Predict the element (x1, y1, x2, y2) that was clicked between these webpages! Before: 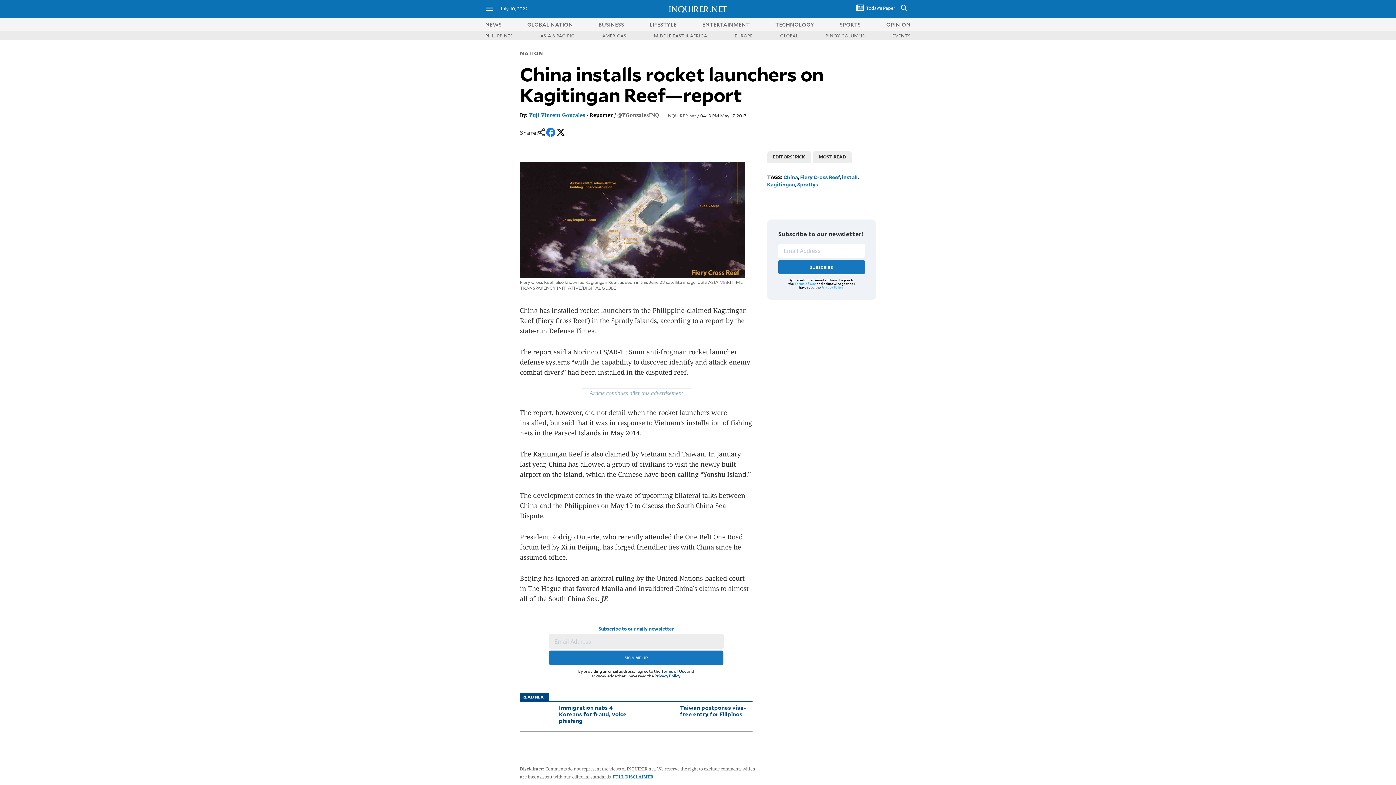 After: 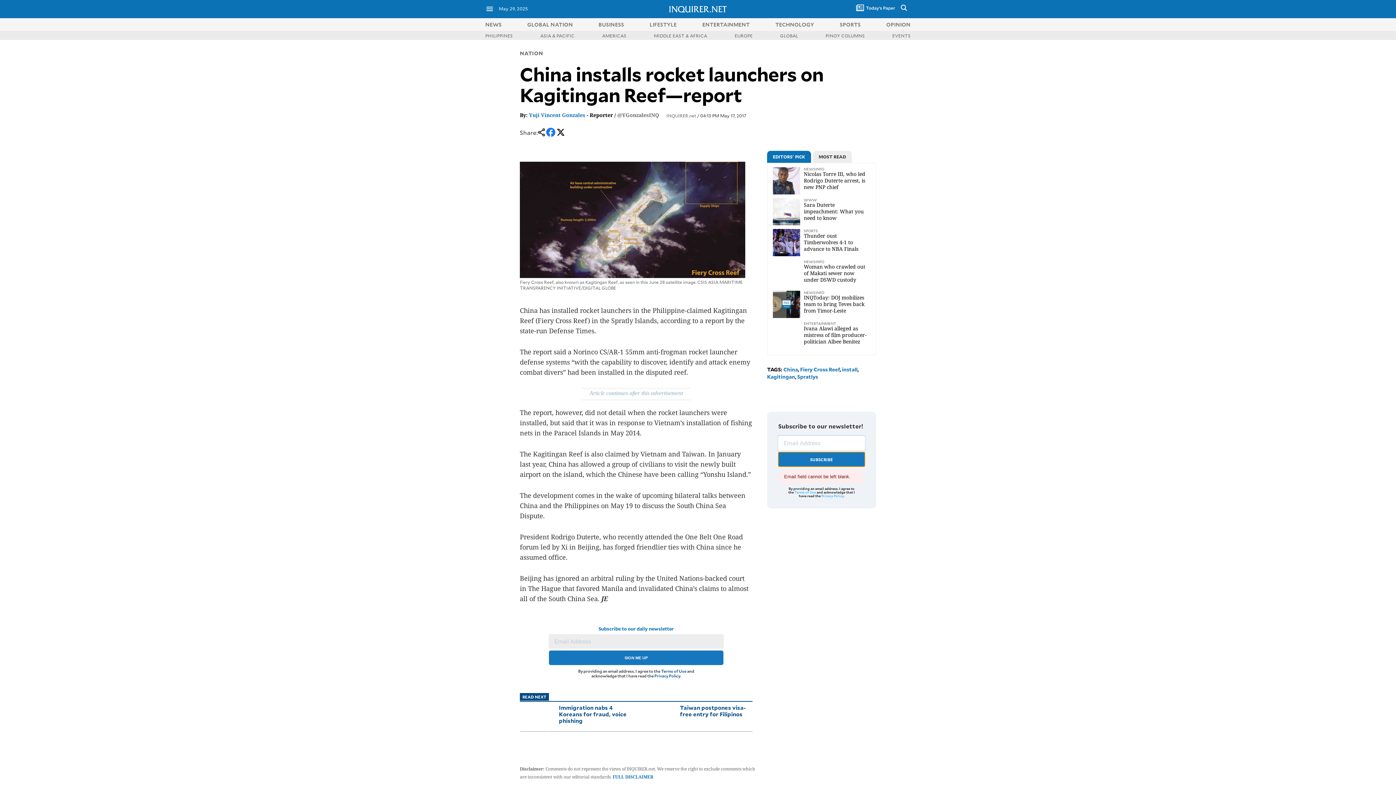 Action: label: SUBSCRIBE bbox: (778, 260, 865, 274)